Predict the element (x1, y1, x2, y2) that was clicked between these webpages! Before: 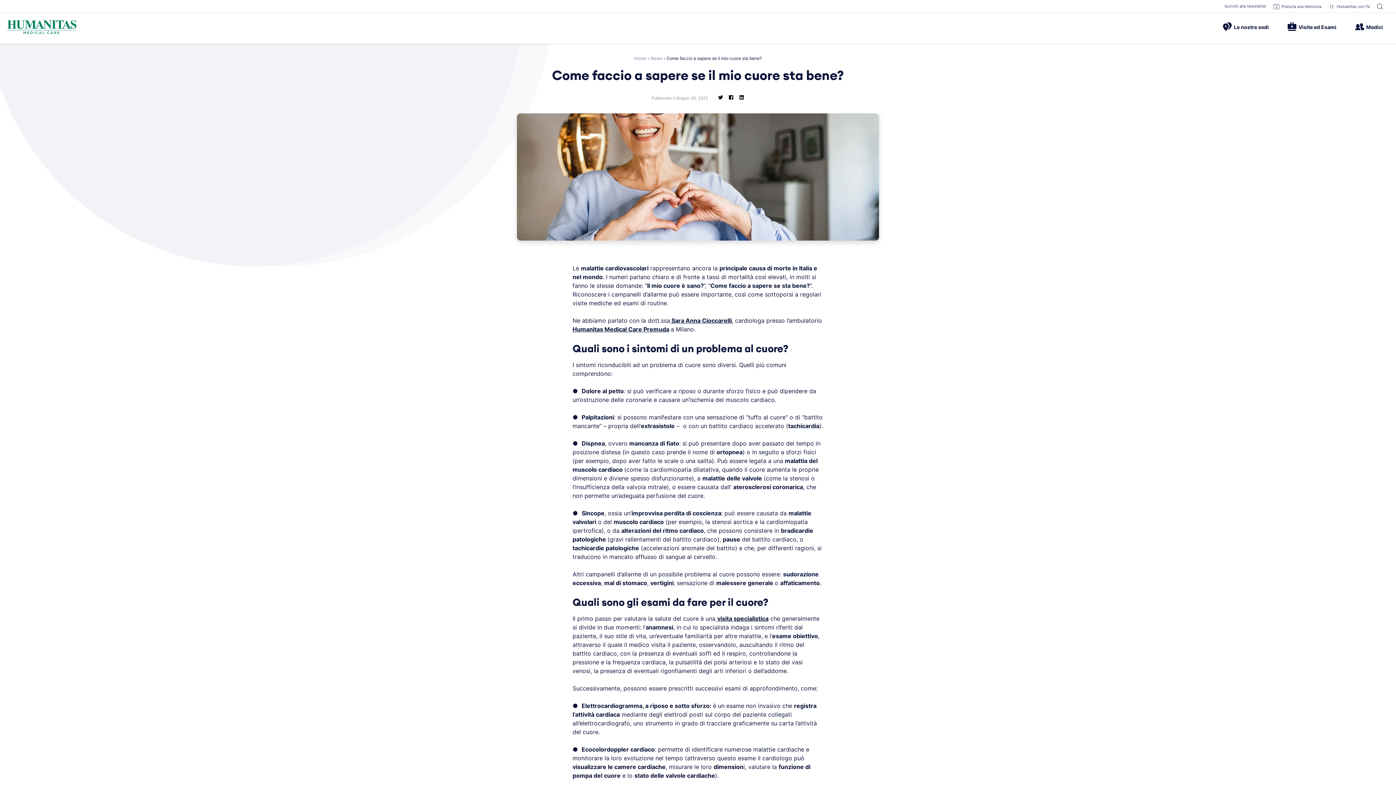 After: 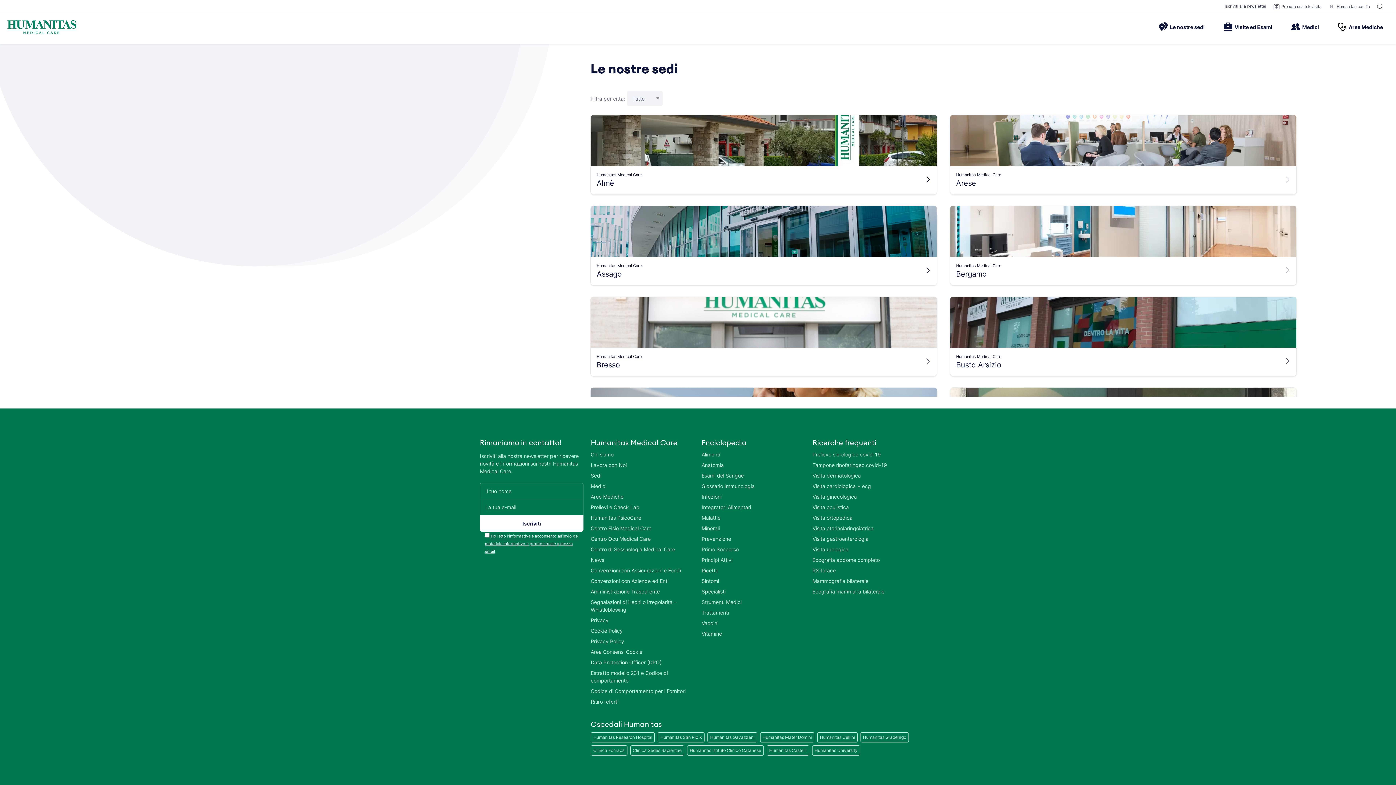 Action: bbox: (1217, 22, 1274, 31) label: Le nostre sedi